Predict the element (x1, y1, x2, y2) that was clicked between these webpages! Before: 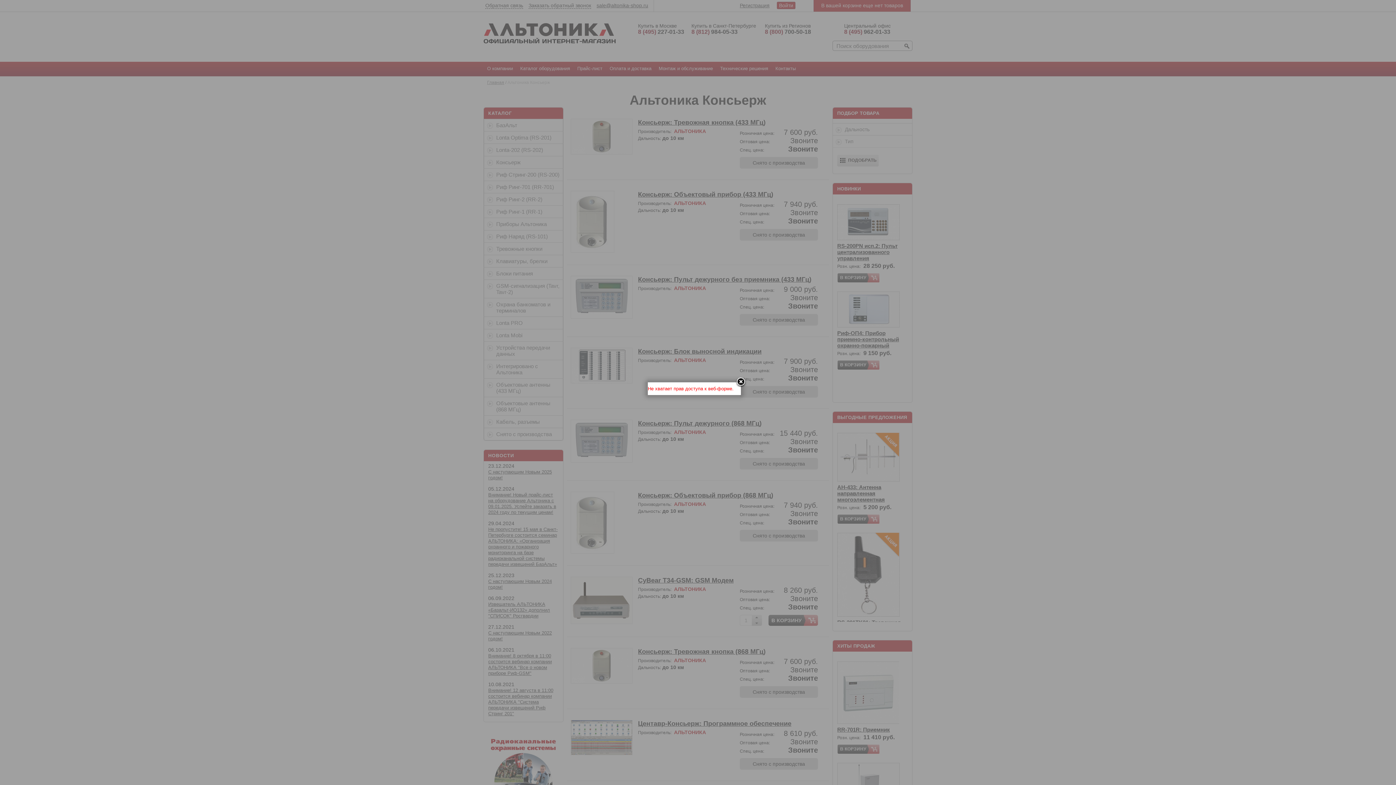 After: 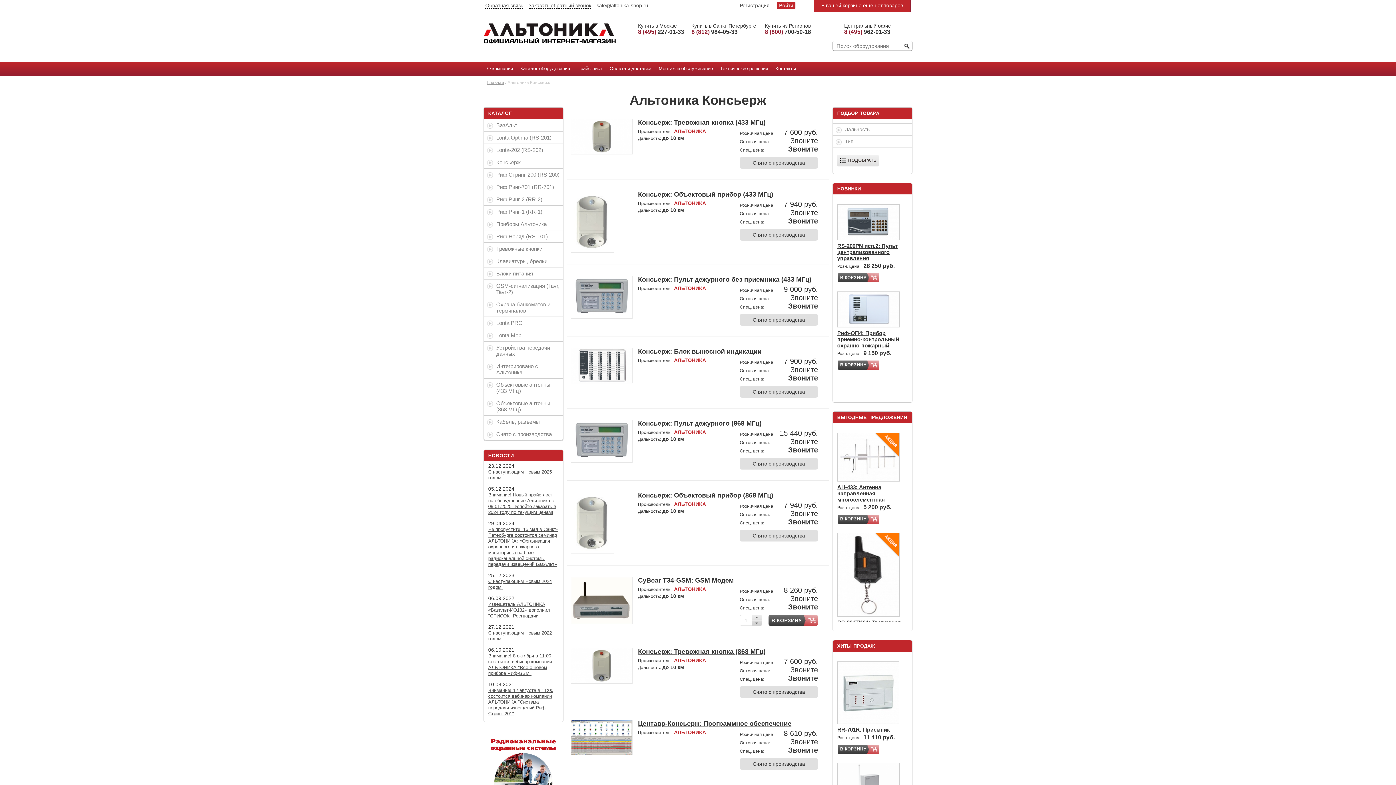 Action: bbox: (735, 377, 746, 388)